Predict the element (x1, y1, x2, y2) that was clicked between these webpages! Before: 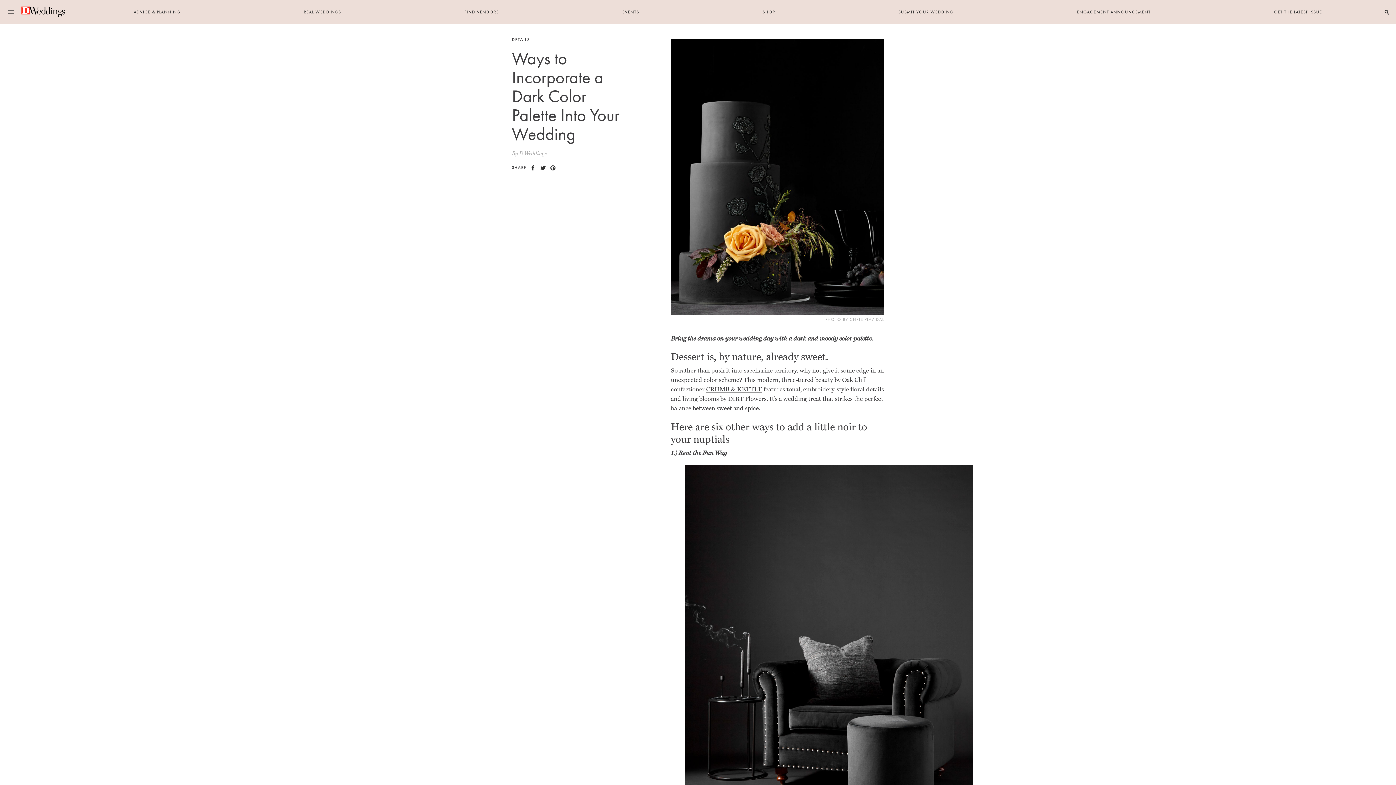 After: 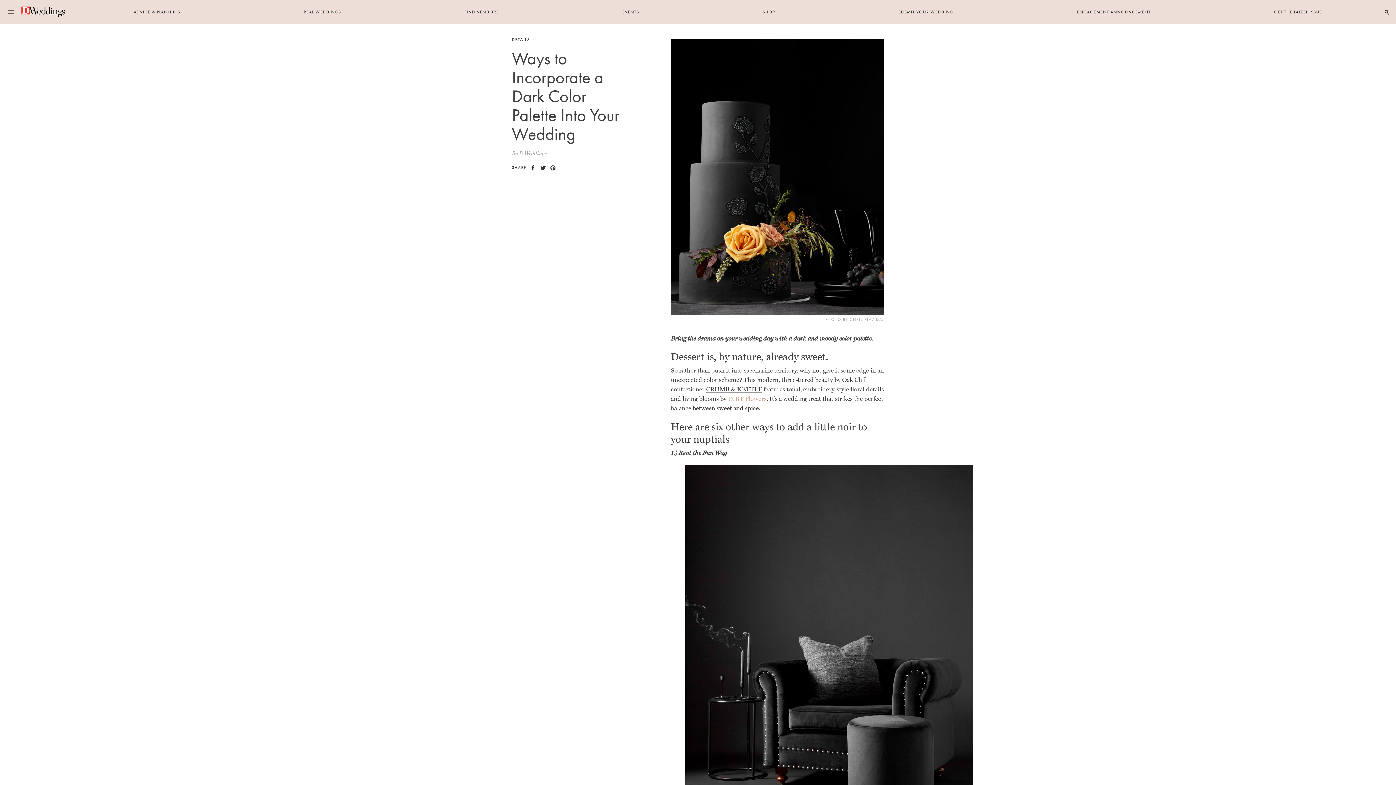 Action: label: DIRT Flowers bbox: (728, 395, 766, 403)